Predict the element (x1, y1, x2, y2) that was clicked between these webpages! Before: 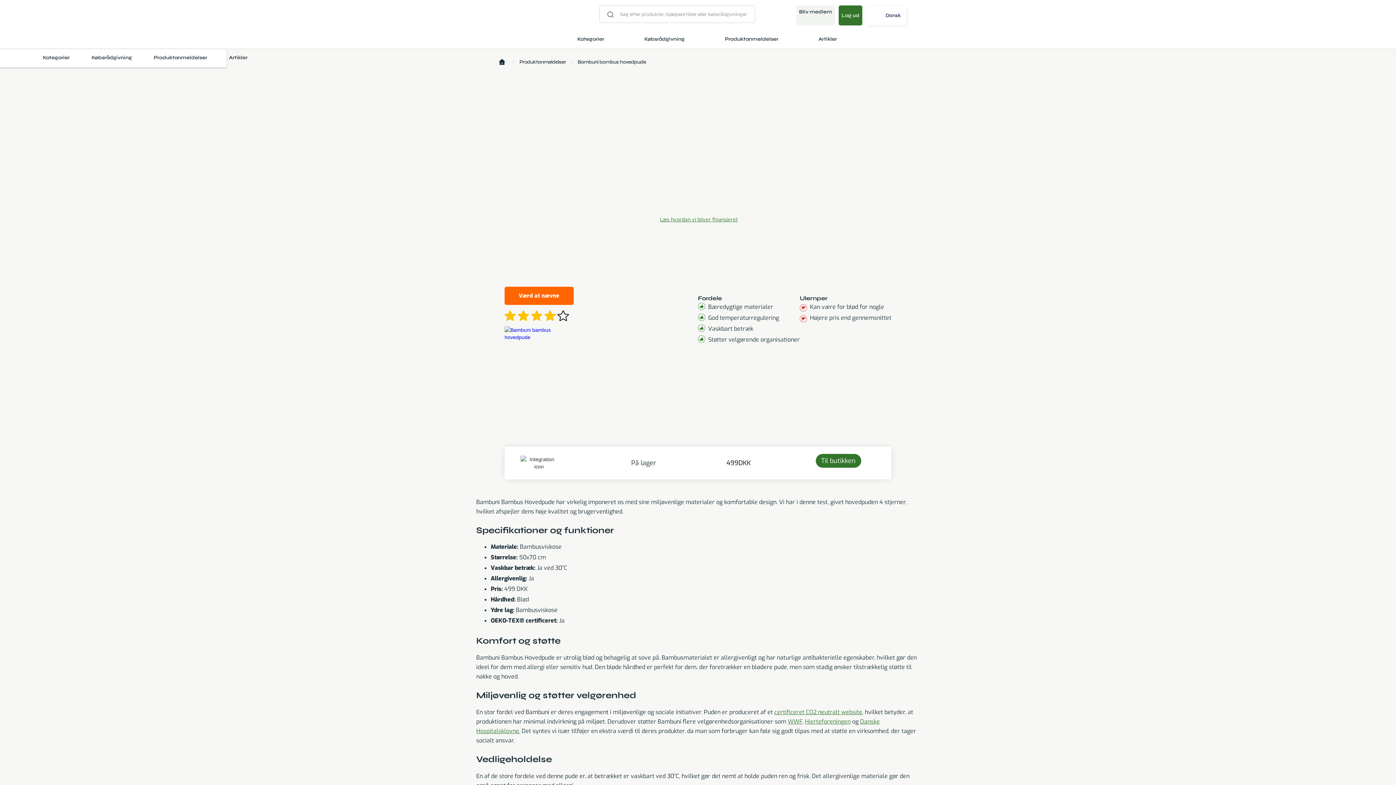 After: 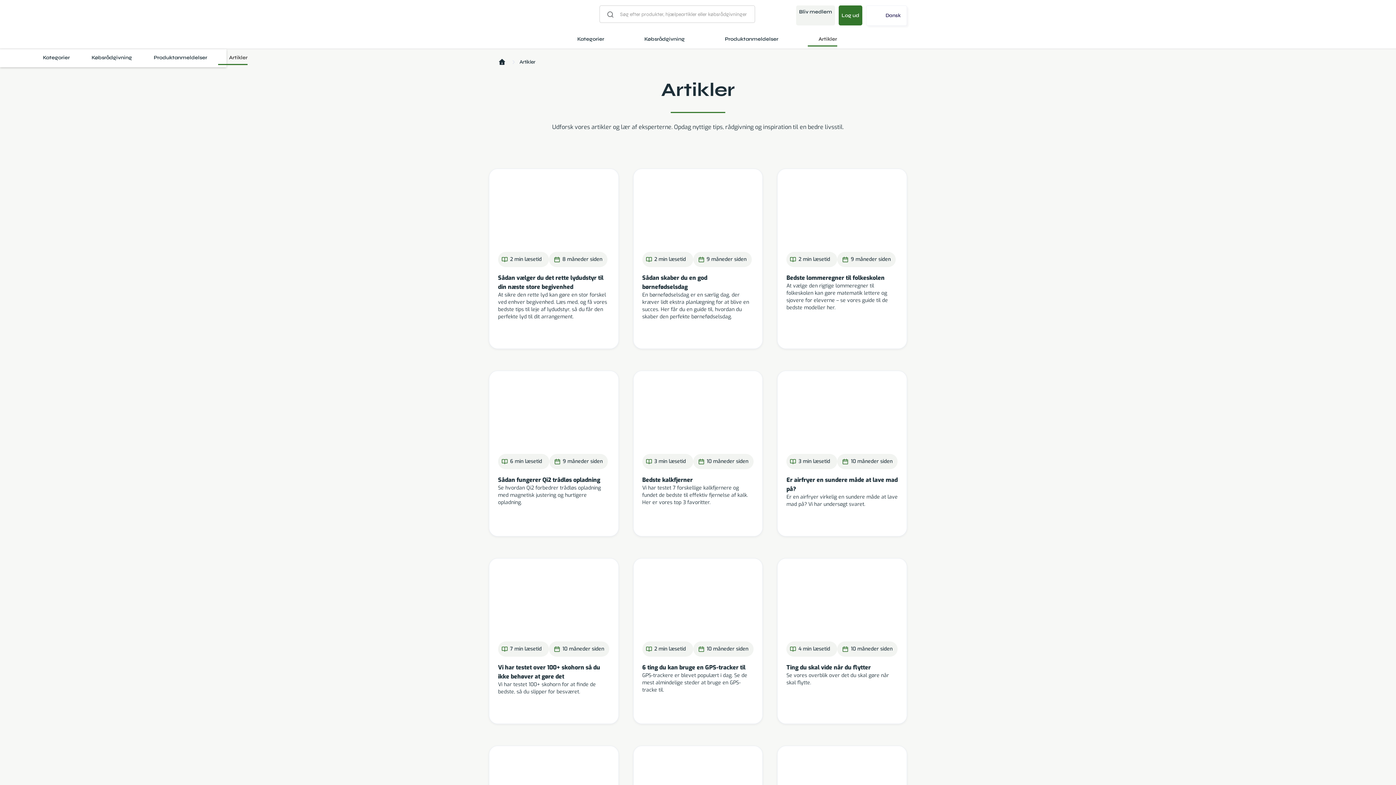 Action: bbox: (218, 51, 247, 64) label: Artikler